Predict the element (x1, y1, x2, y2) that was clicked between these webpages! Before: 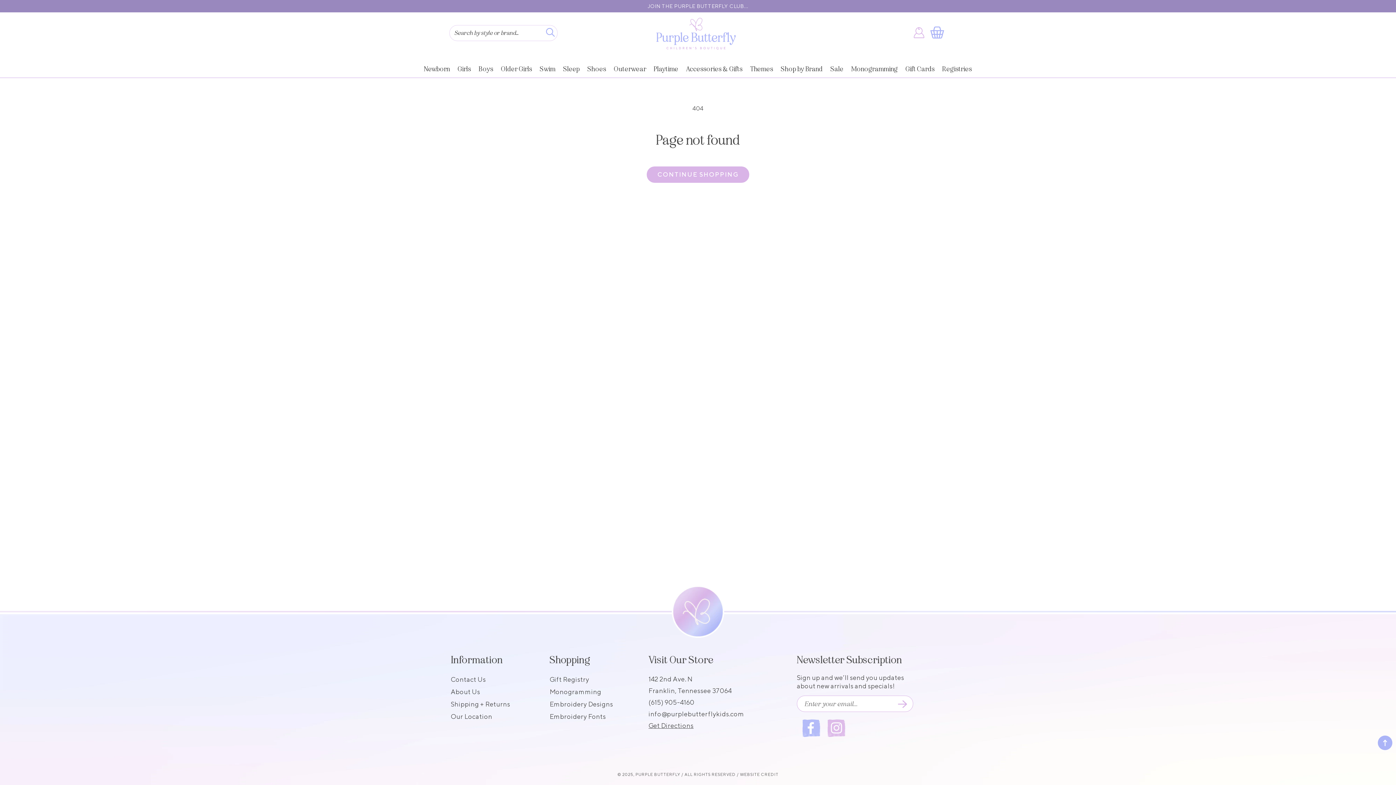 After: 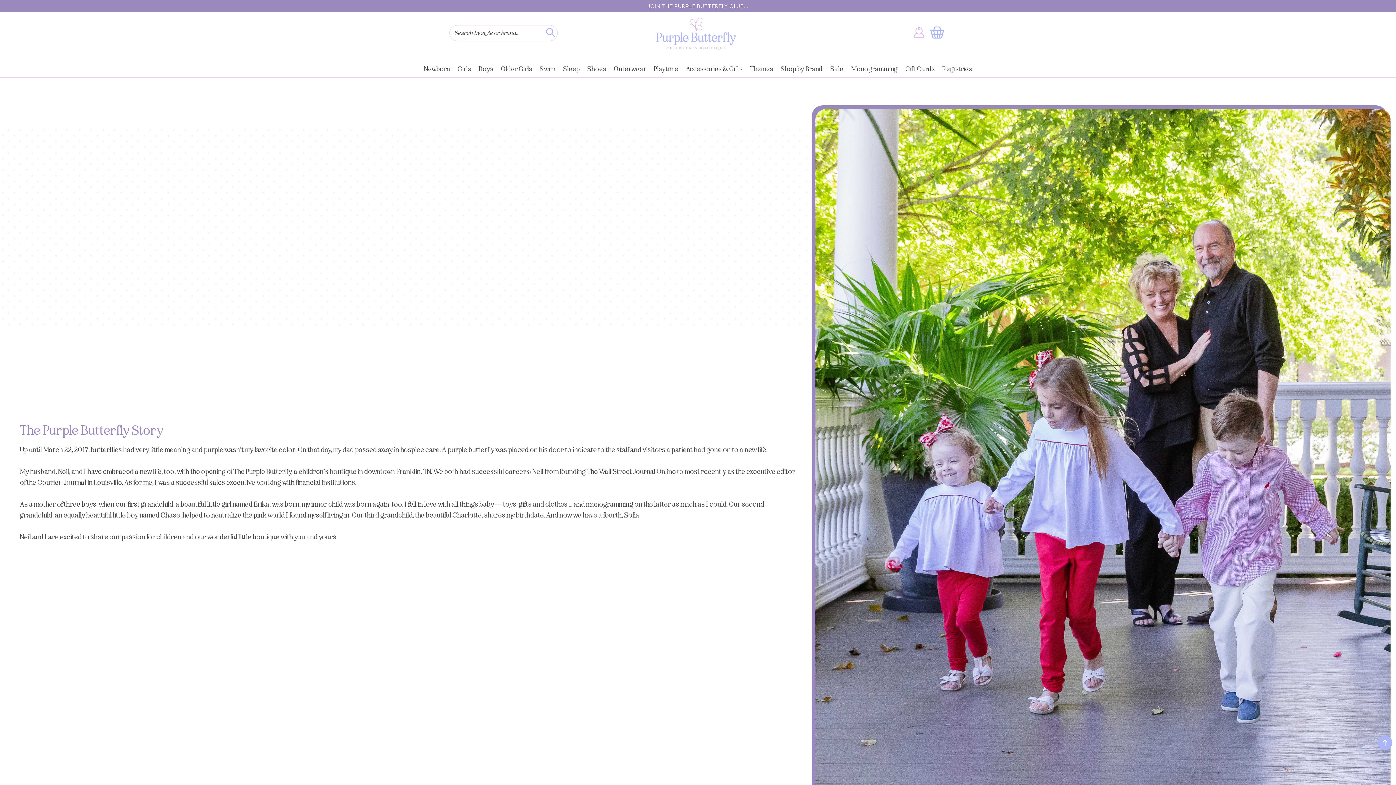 Action: bbox: (450, 686, 480, 698) label: About Us